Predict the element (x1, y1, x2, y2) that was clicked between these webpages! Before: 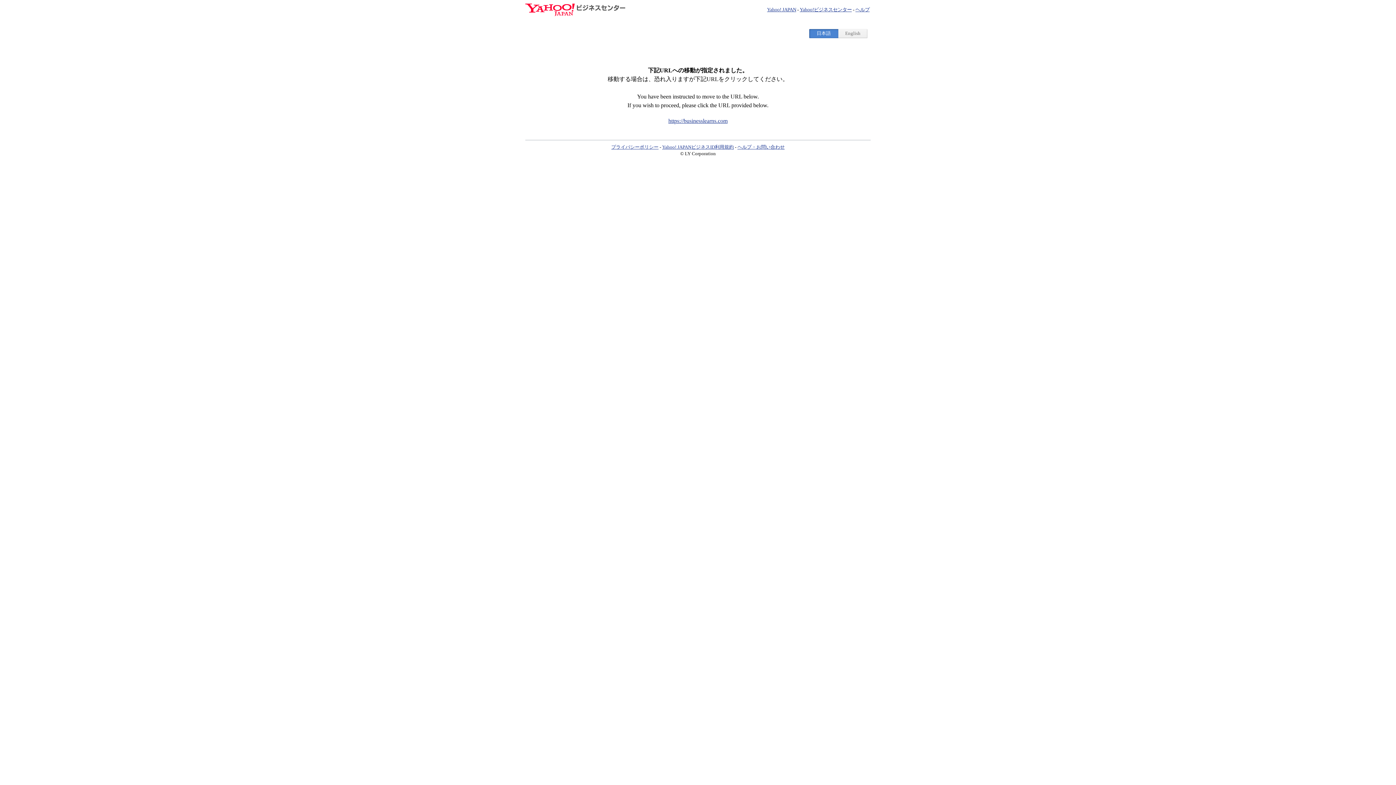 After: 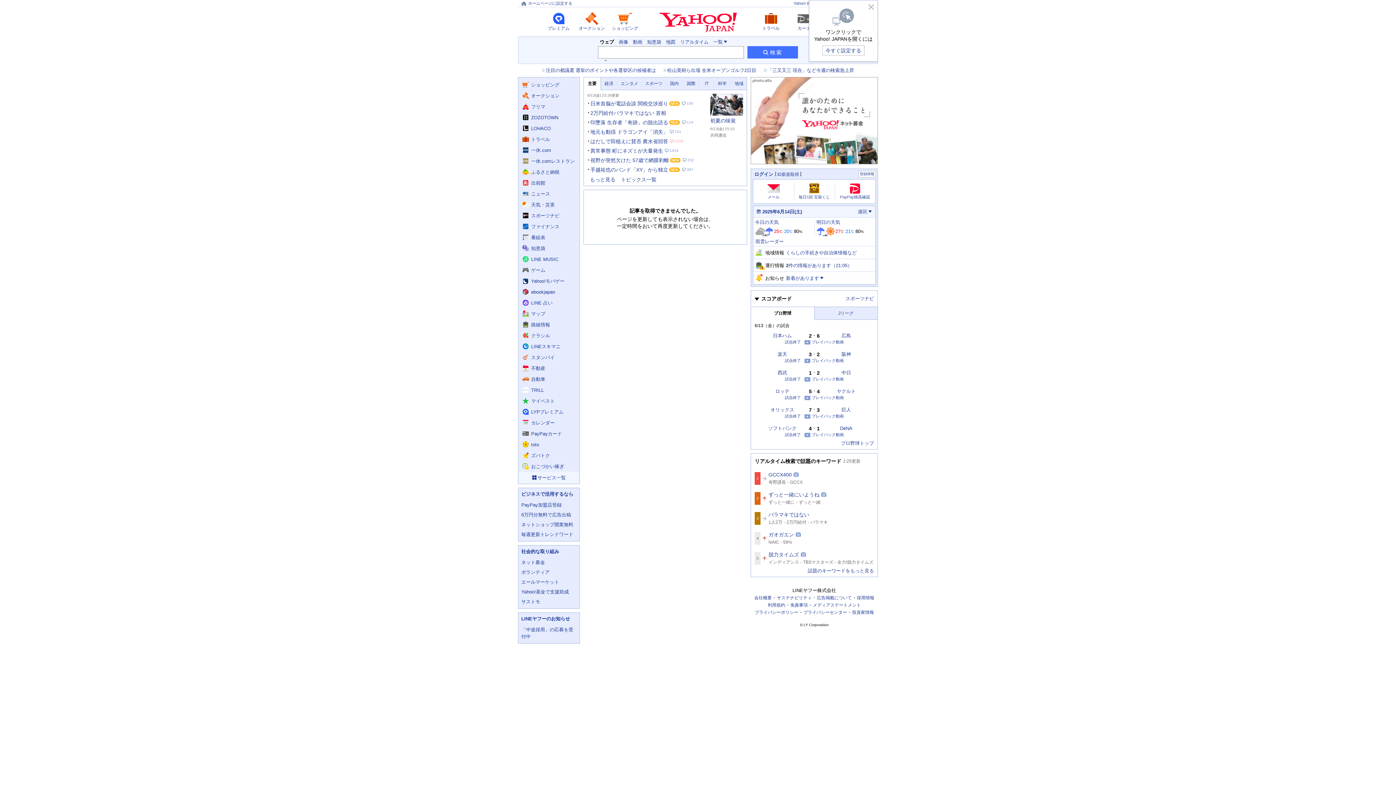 Action: label: Yahoo! JAPAN bbox: (767, 6, 796, 12)